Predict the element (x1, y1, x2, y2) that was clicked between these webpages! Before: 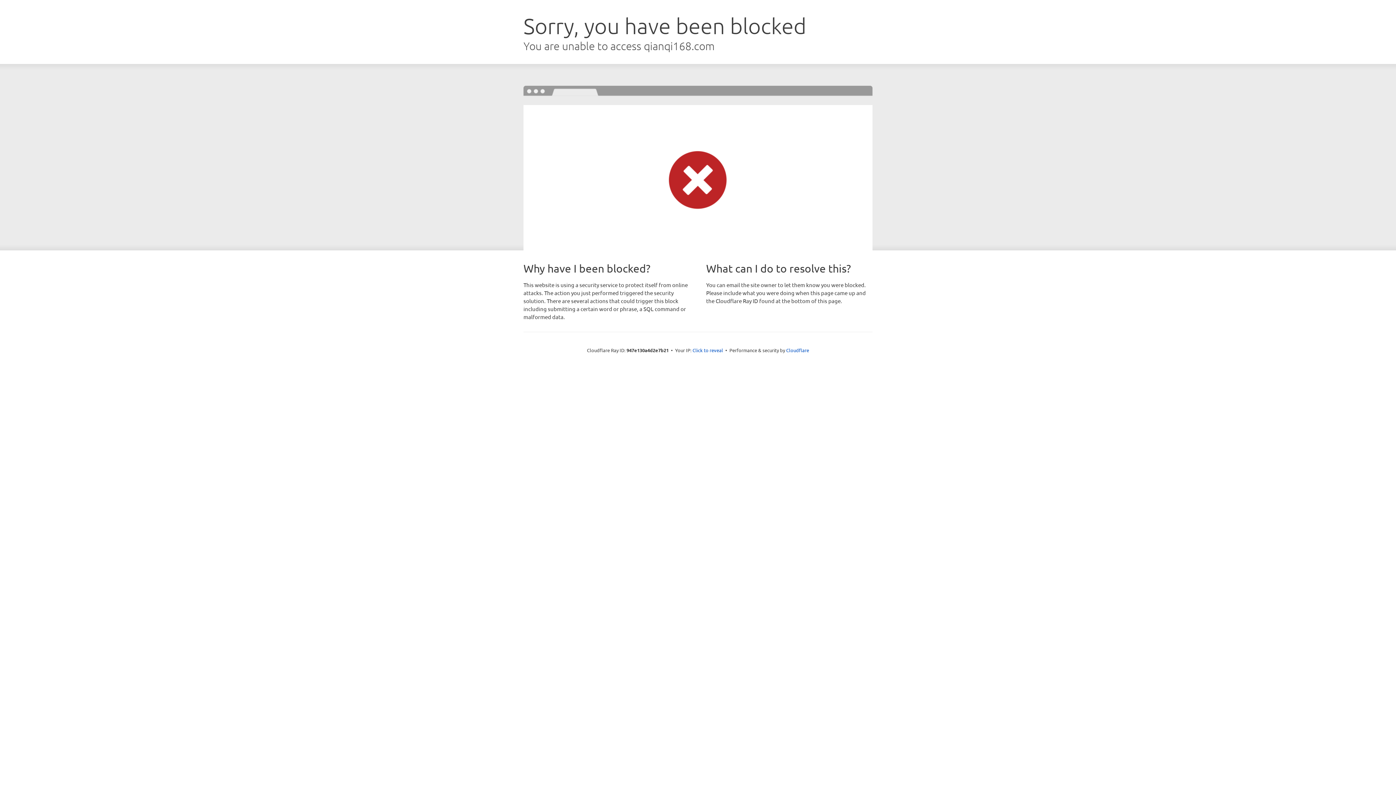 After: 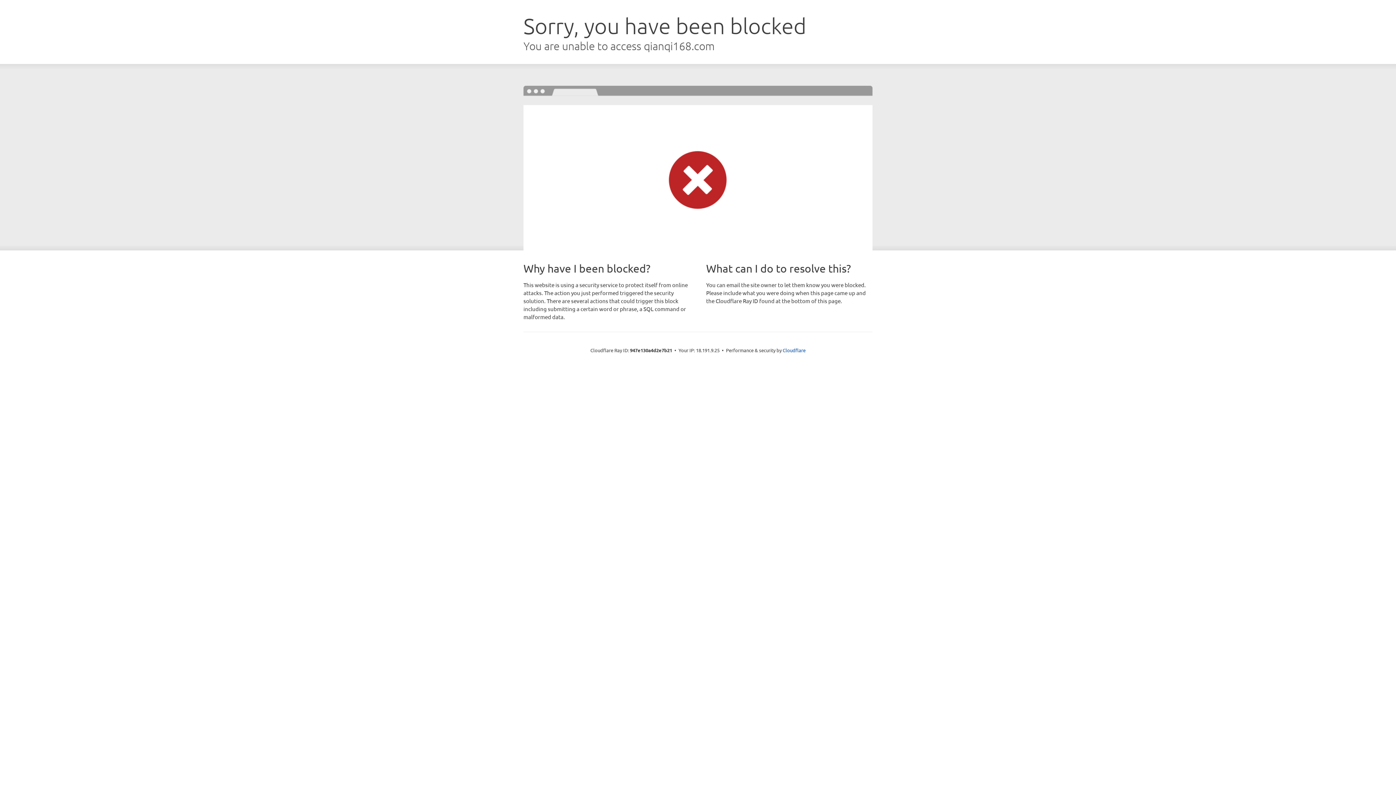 Action: label: Click to reveal bbox: (692, 346, 723, 353)